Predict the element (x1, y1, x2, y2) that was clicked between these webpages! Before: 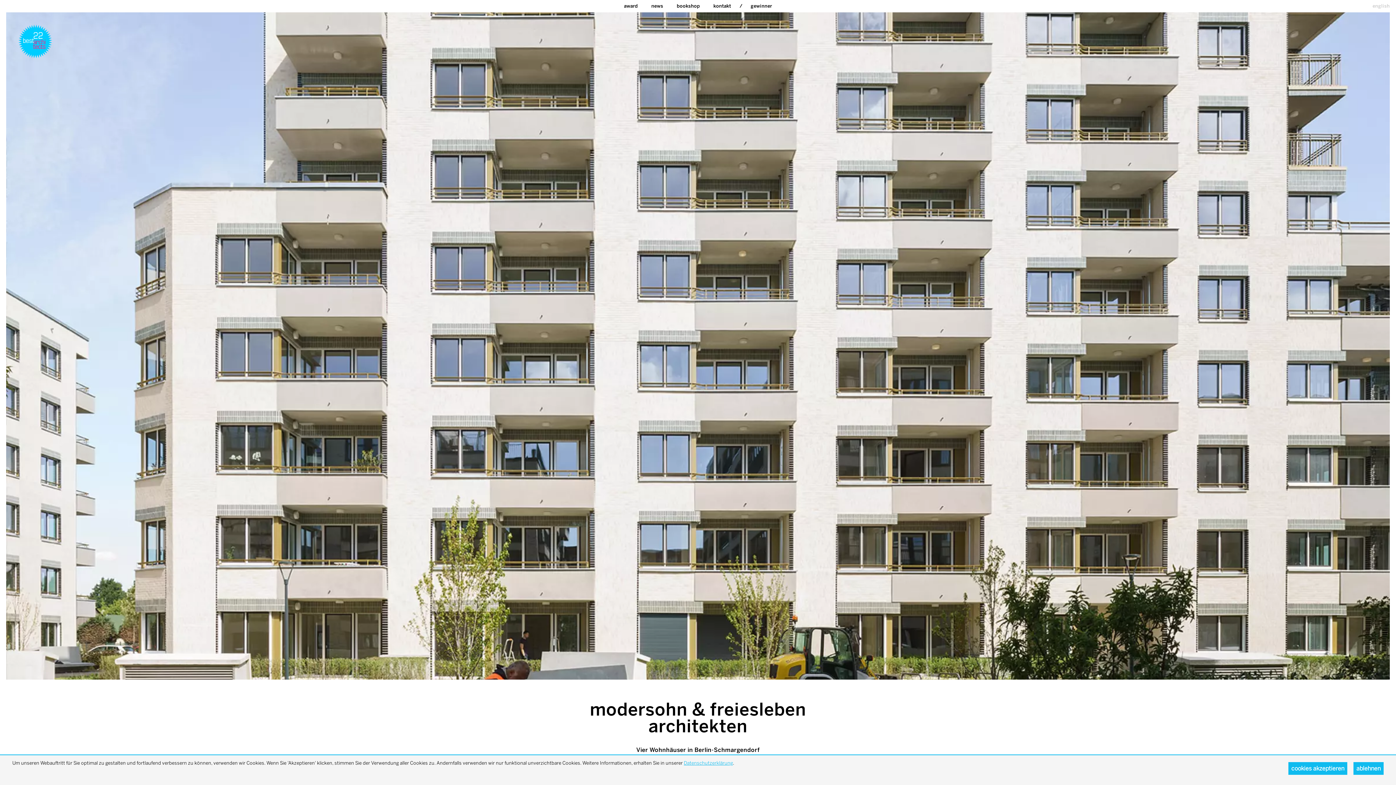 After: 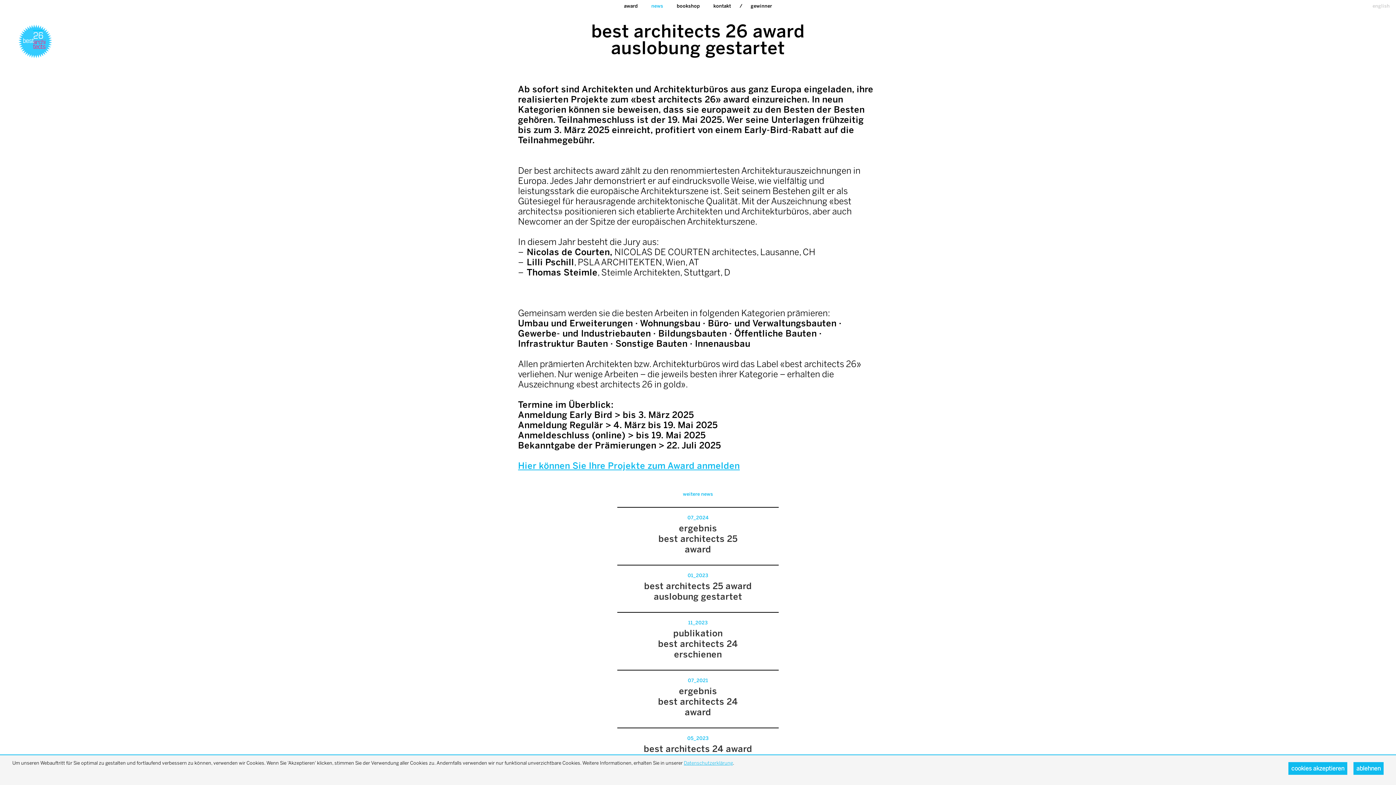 Action: bbox: (645, 0, 669, 12) label: news